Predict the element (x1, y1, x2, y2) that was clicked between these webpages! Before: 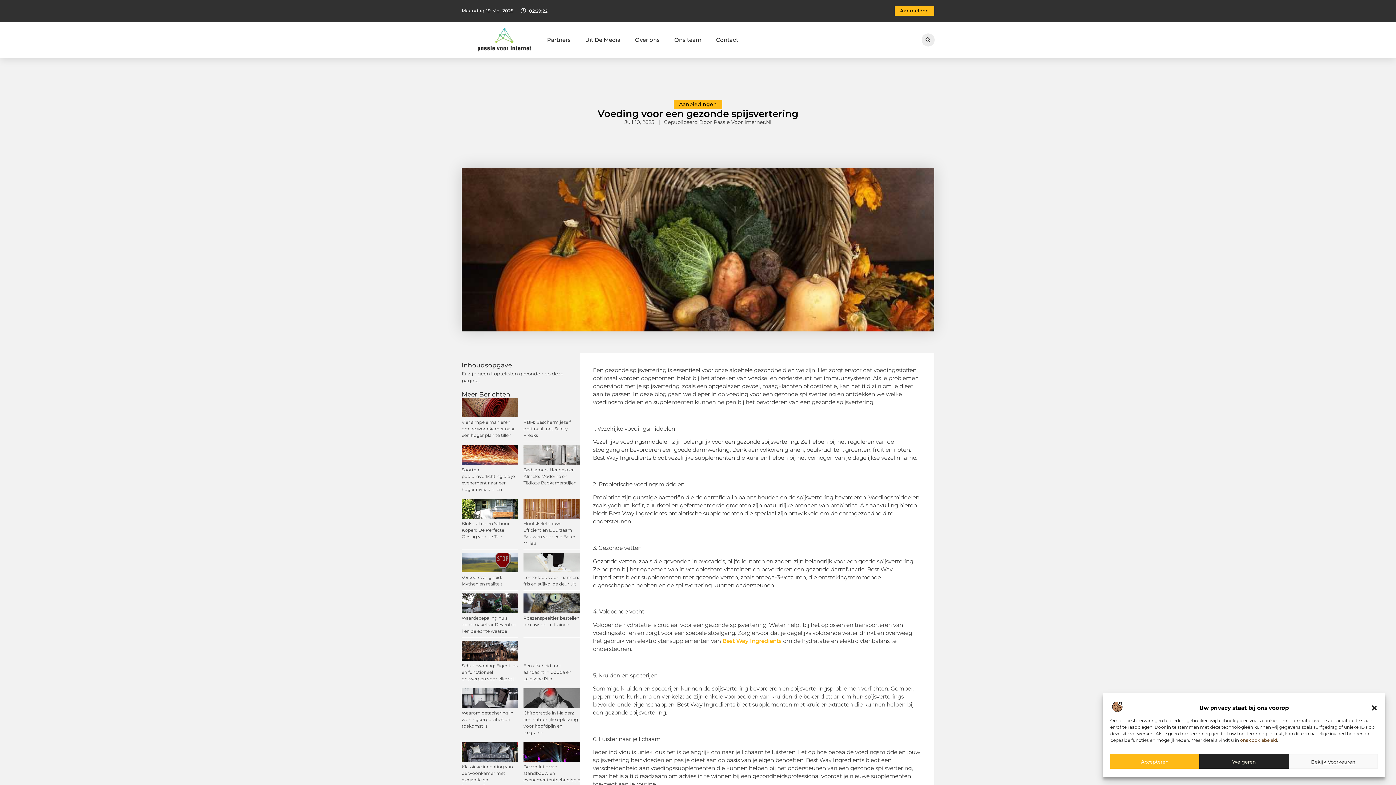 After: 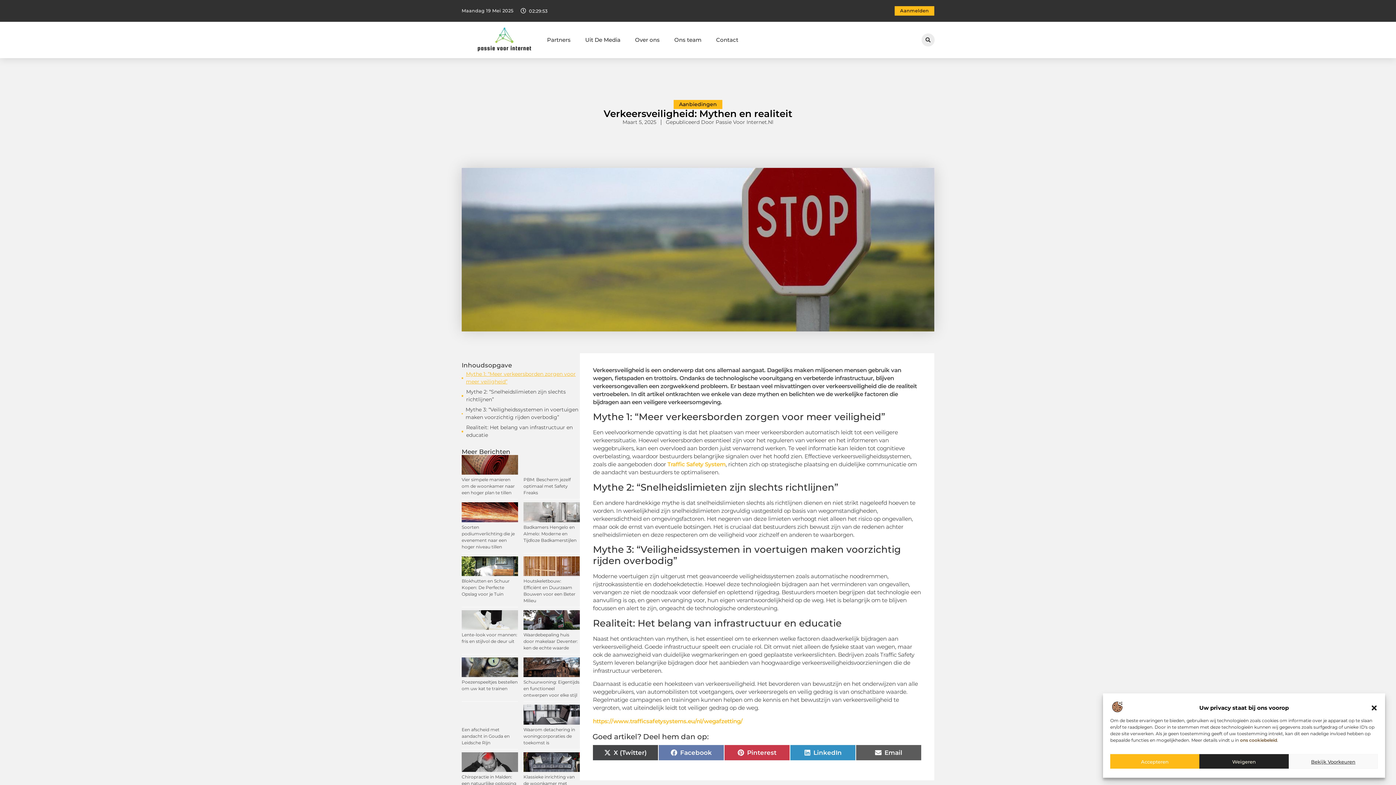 Action: bbox: (461, 553, 518, 572)